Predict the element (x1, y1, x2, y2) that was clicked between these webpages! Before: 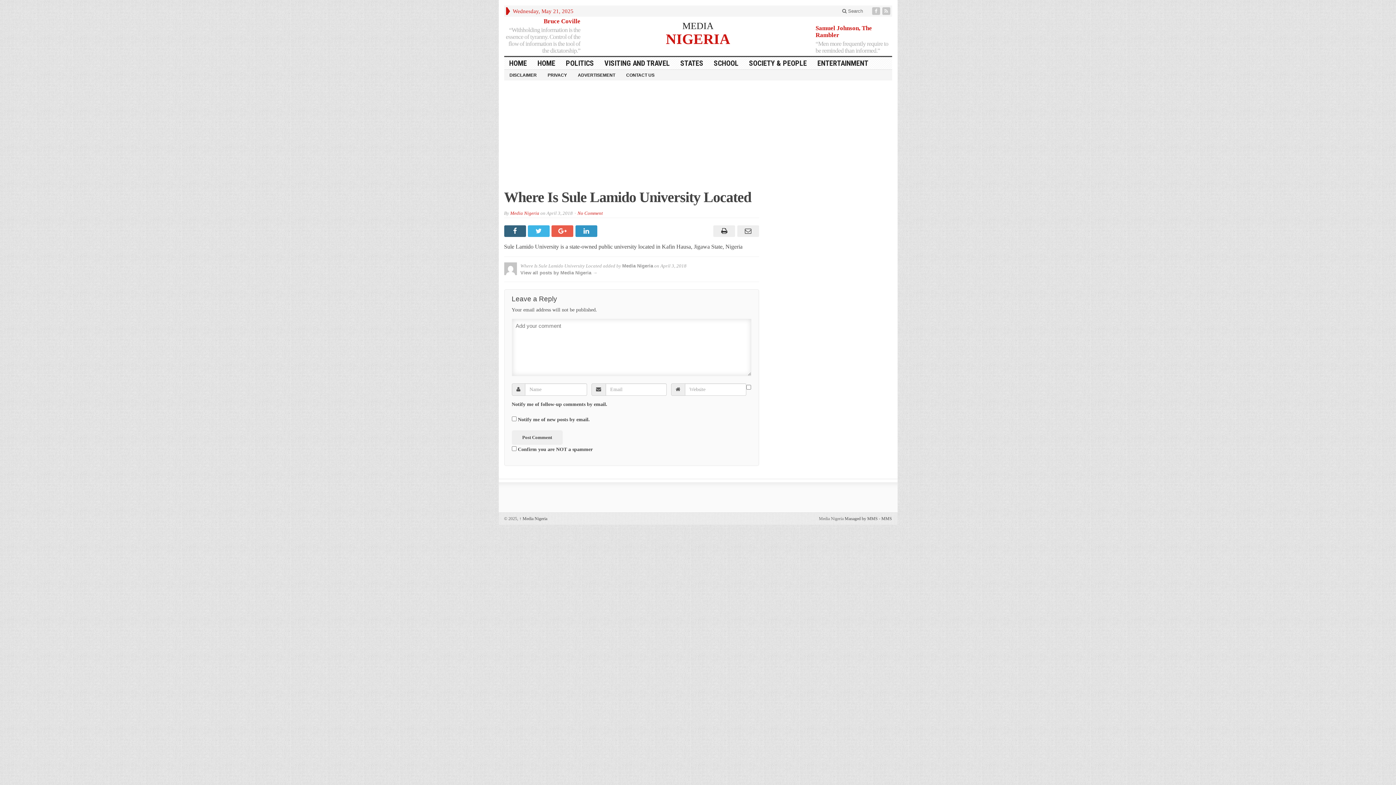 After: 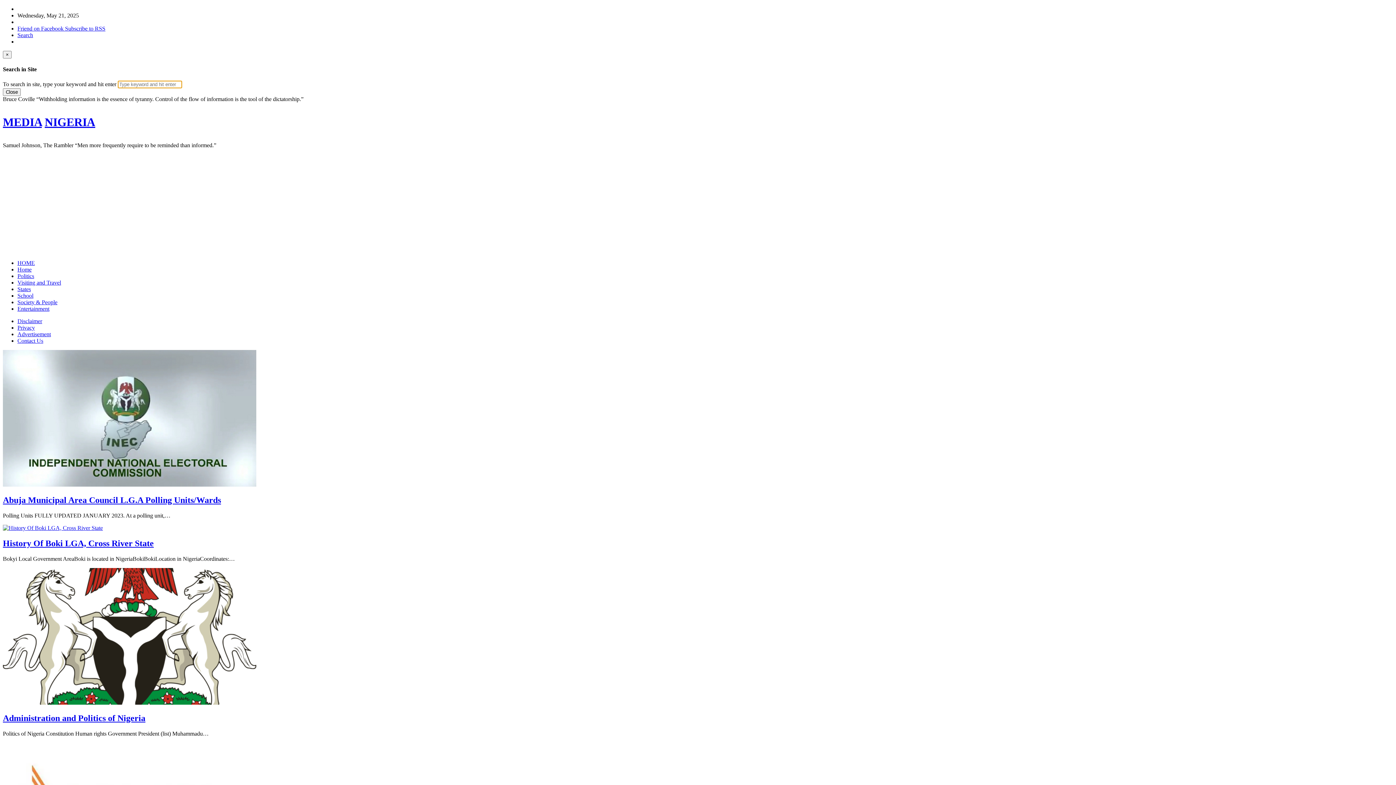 Action: bbox: (504, 57, 532, 69) label: HOME